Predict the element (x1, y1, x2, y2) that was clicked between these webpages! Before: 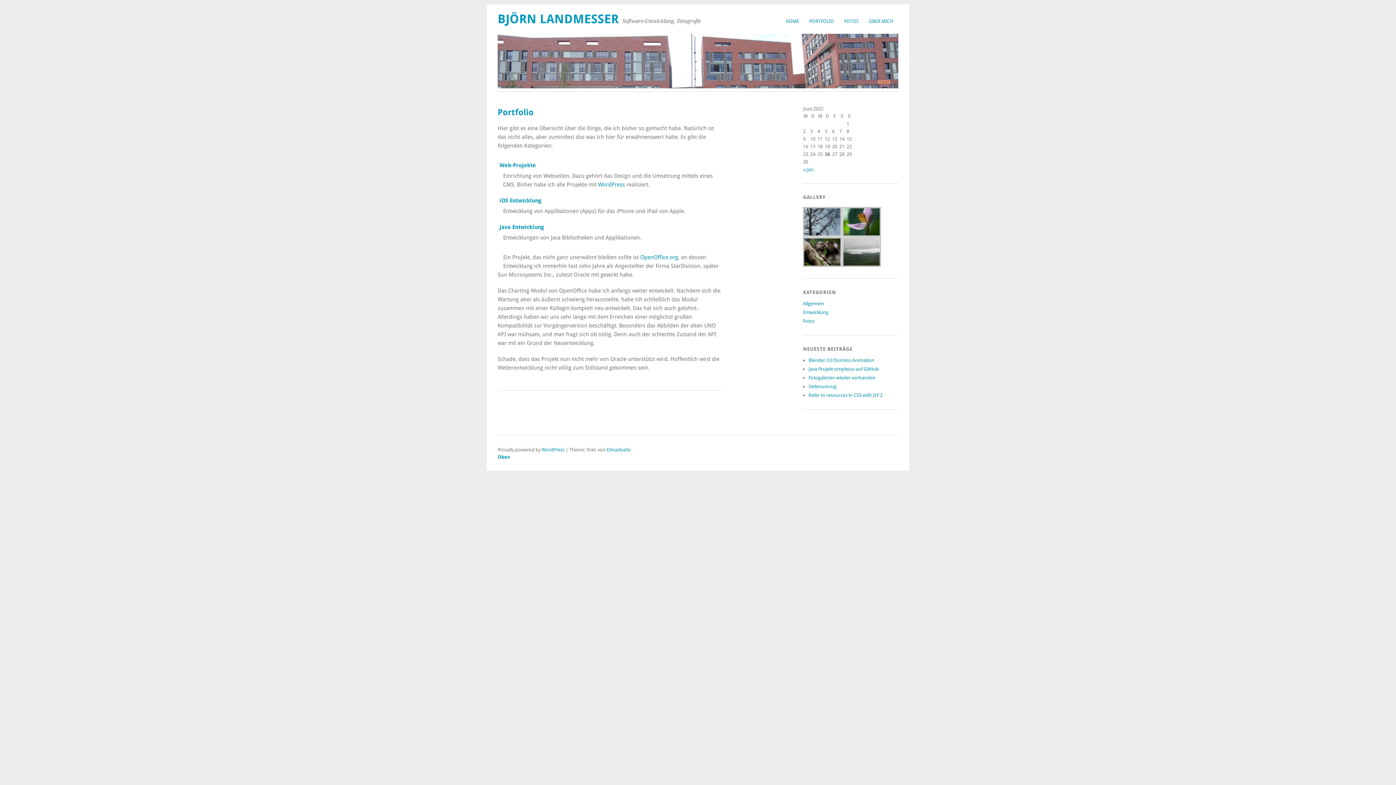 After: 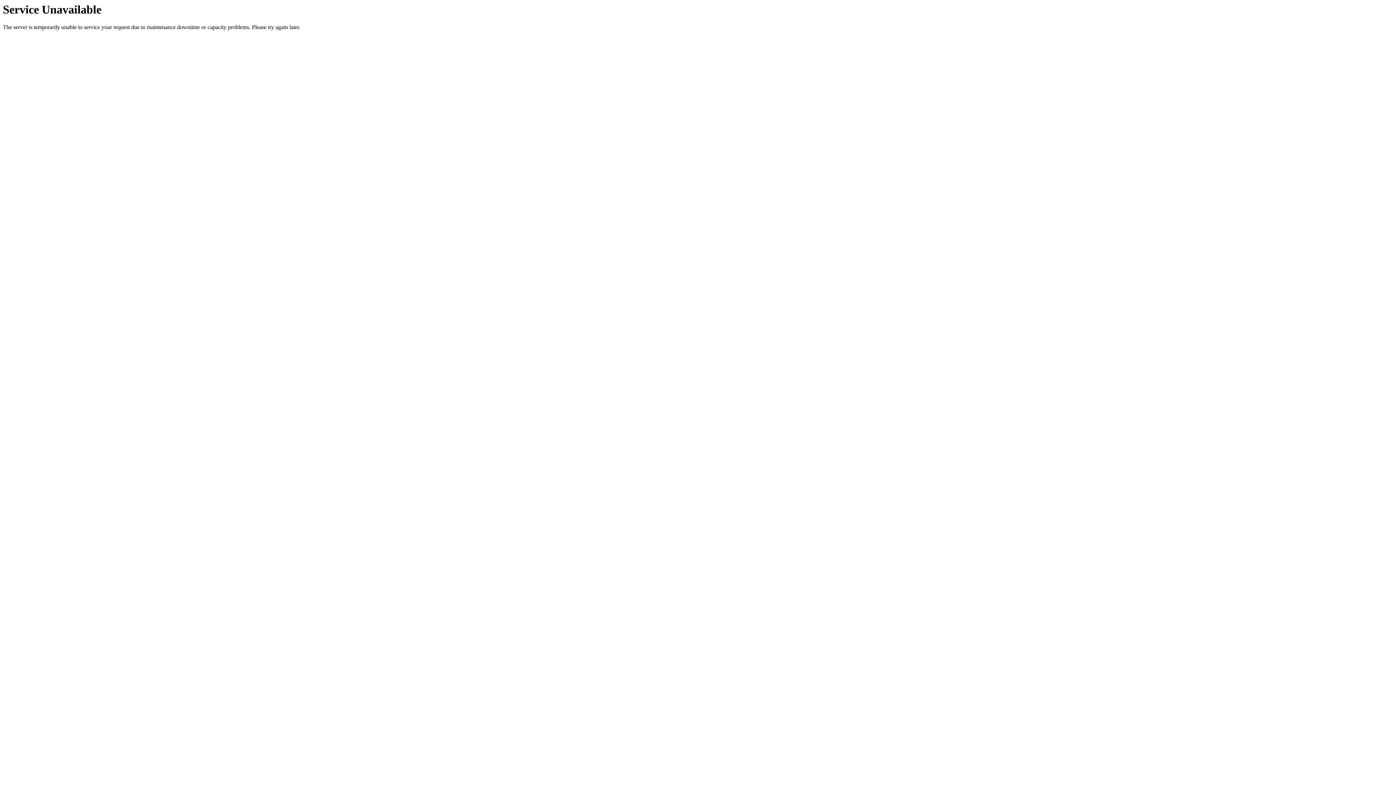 Action: label: Entwicklung bbox: (803, 309, 828, 315)